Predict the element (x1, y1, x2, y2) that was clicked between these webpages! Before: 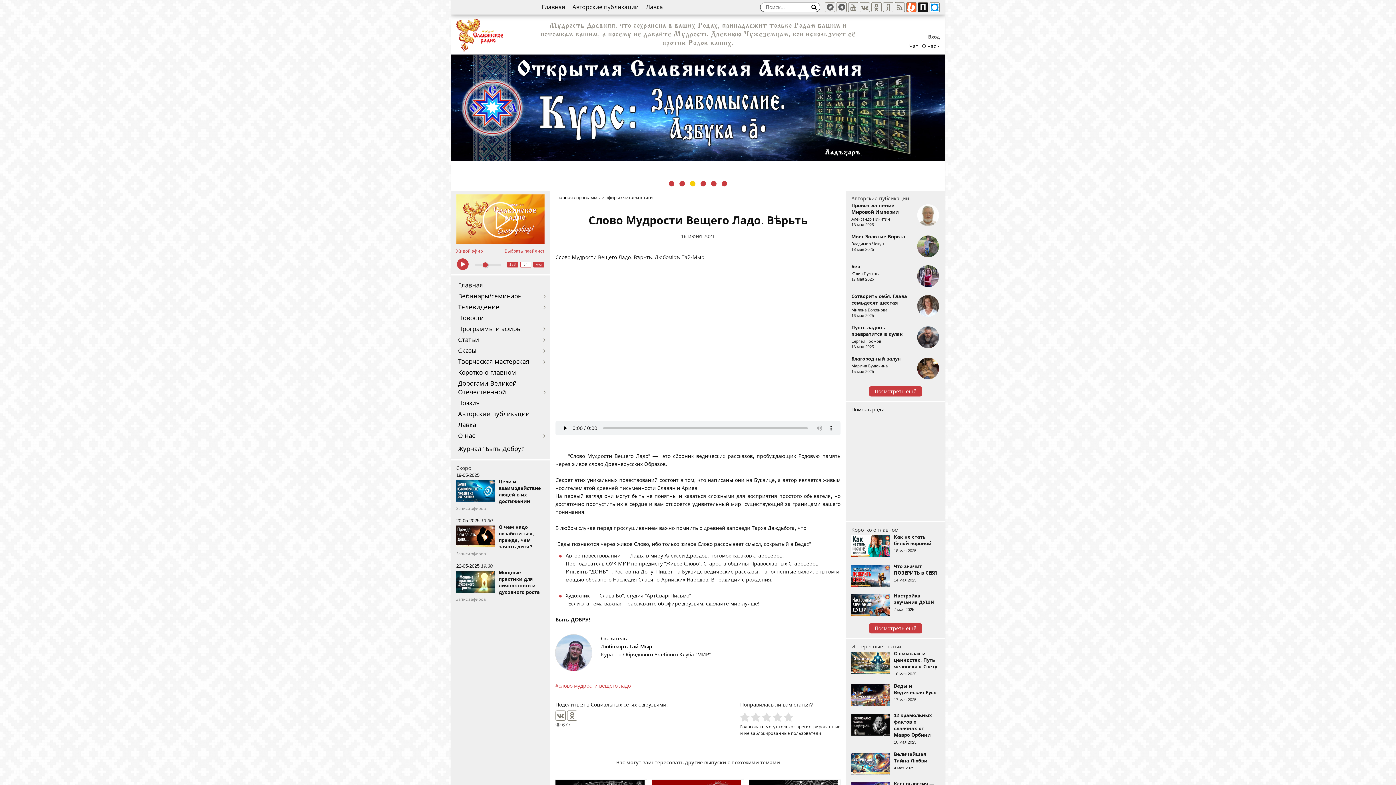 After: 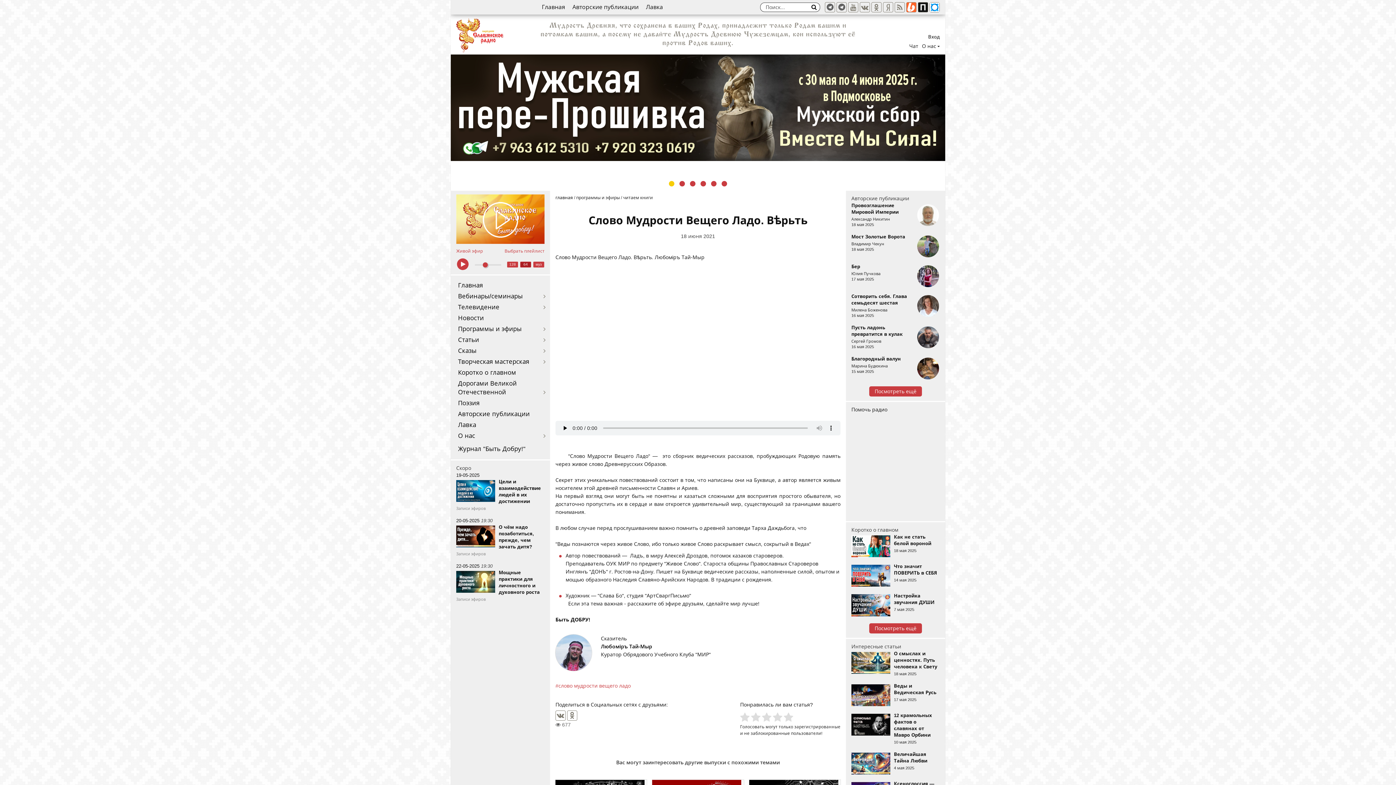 Action: bbox: (520, 261, 531, 267) label: 64